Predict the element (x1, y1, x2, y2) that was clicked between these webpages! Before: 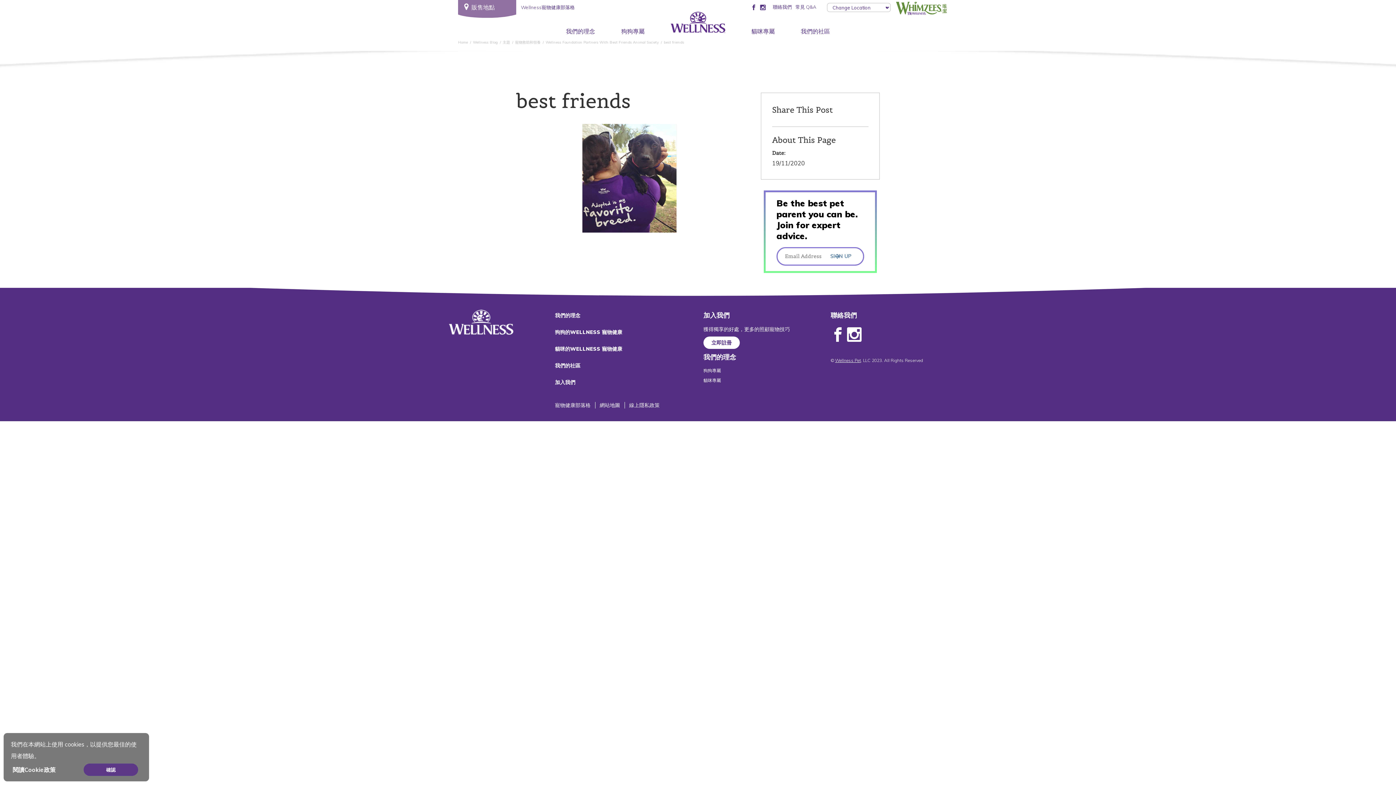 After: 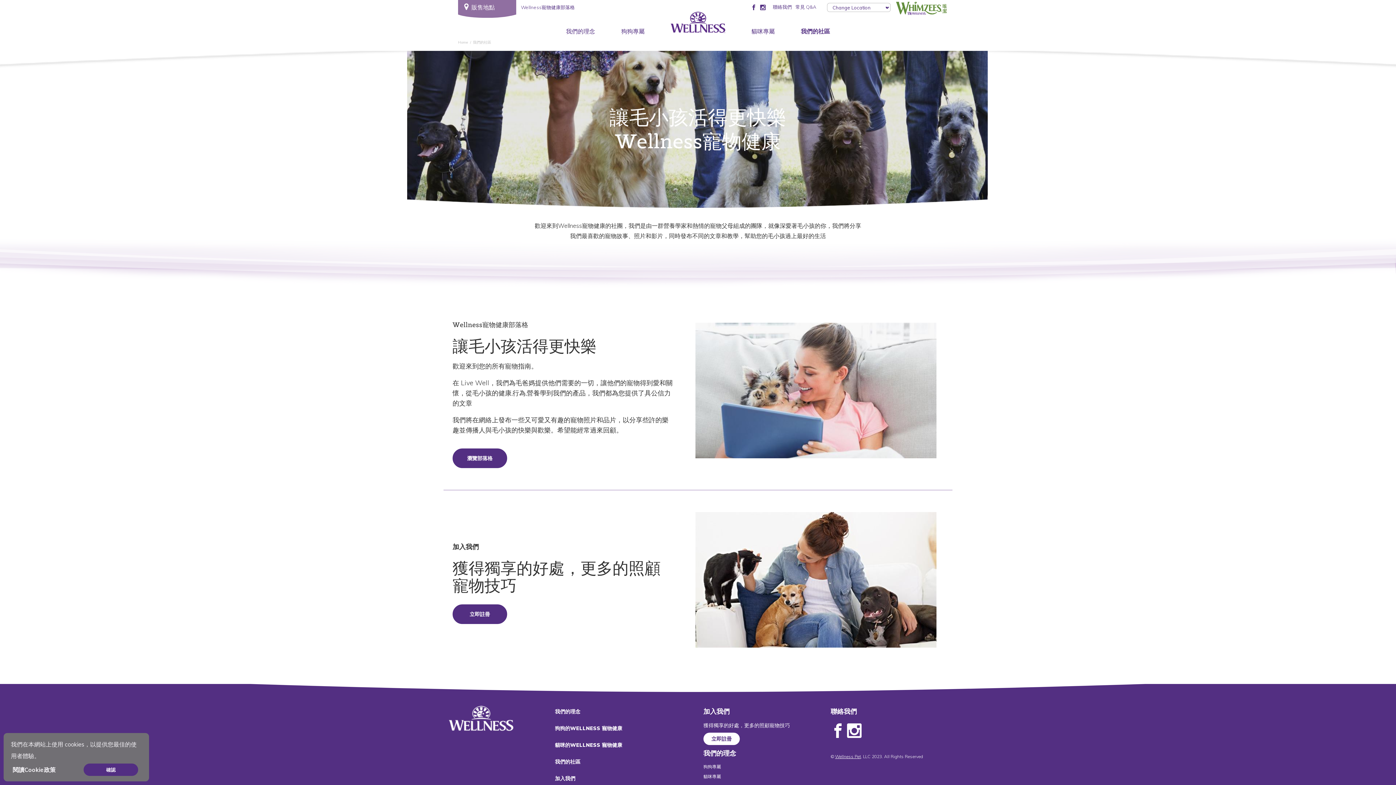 Action: bbox: (801, 26, 830, 41) label: 我們的社區